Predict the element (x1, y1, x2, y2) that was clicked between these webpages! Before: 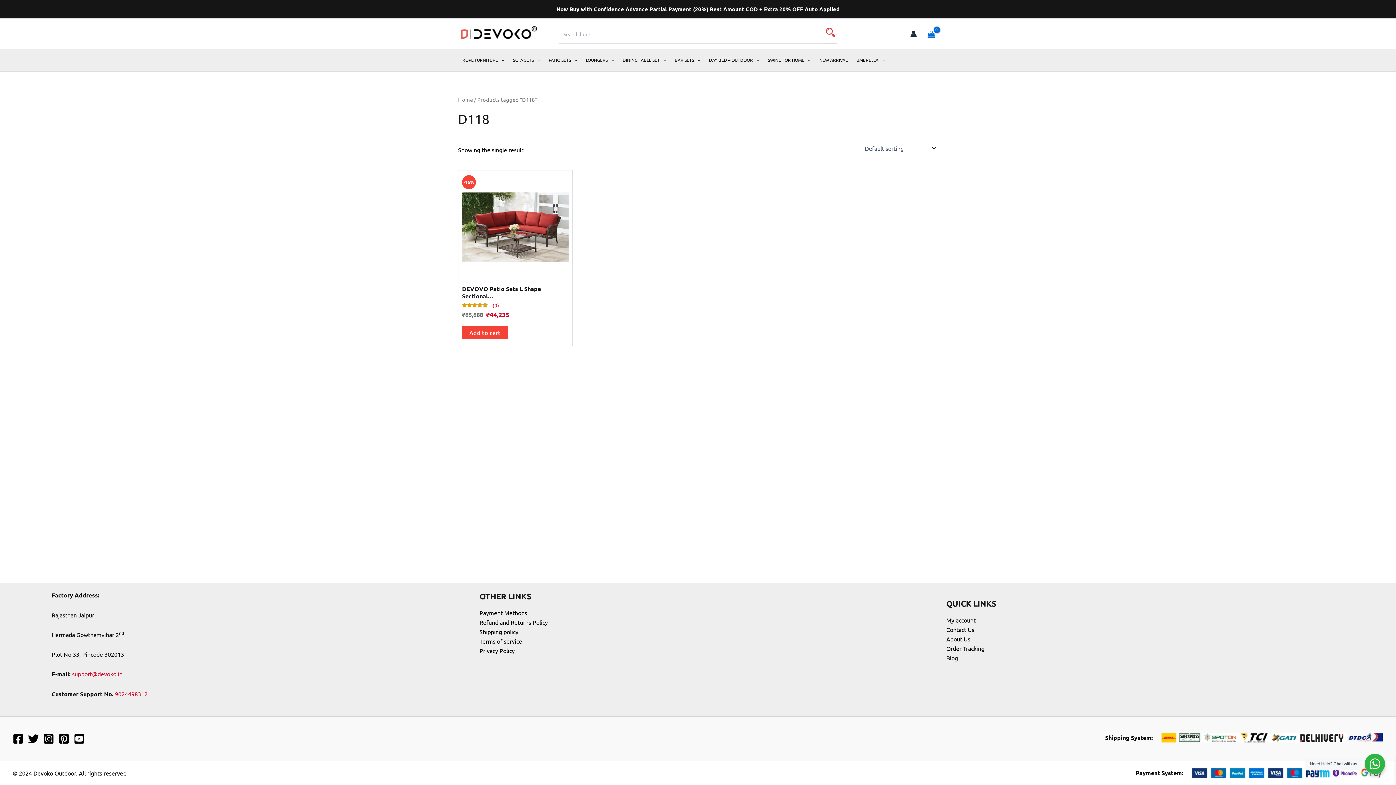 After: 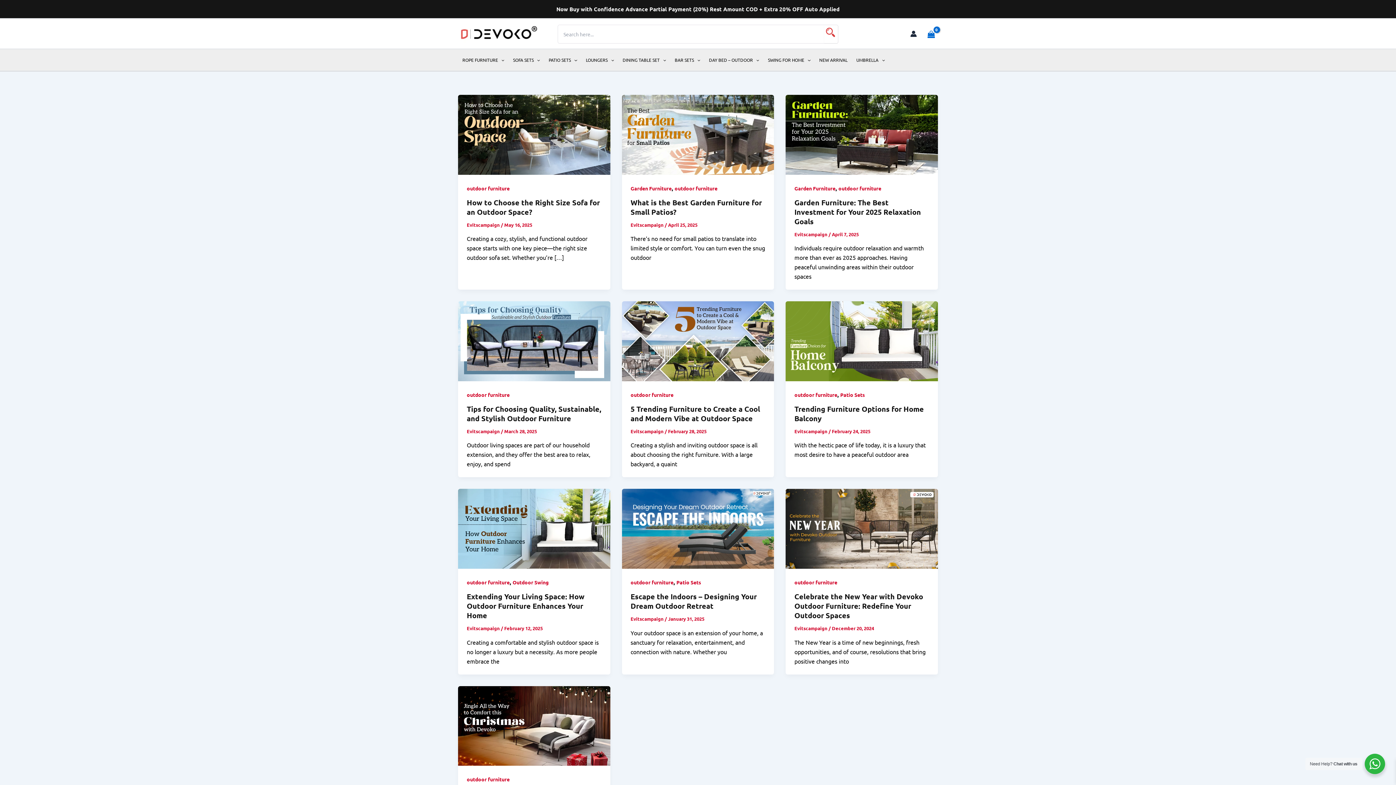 Action: bbox: (946, 654, 958, 661) label: Blog